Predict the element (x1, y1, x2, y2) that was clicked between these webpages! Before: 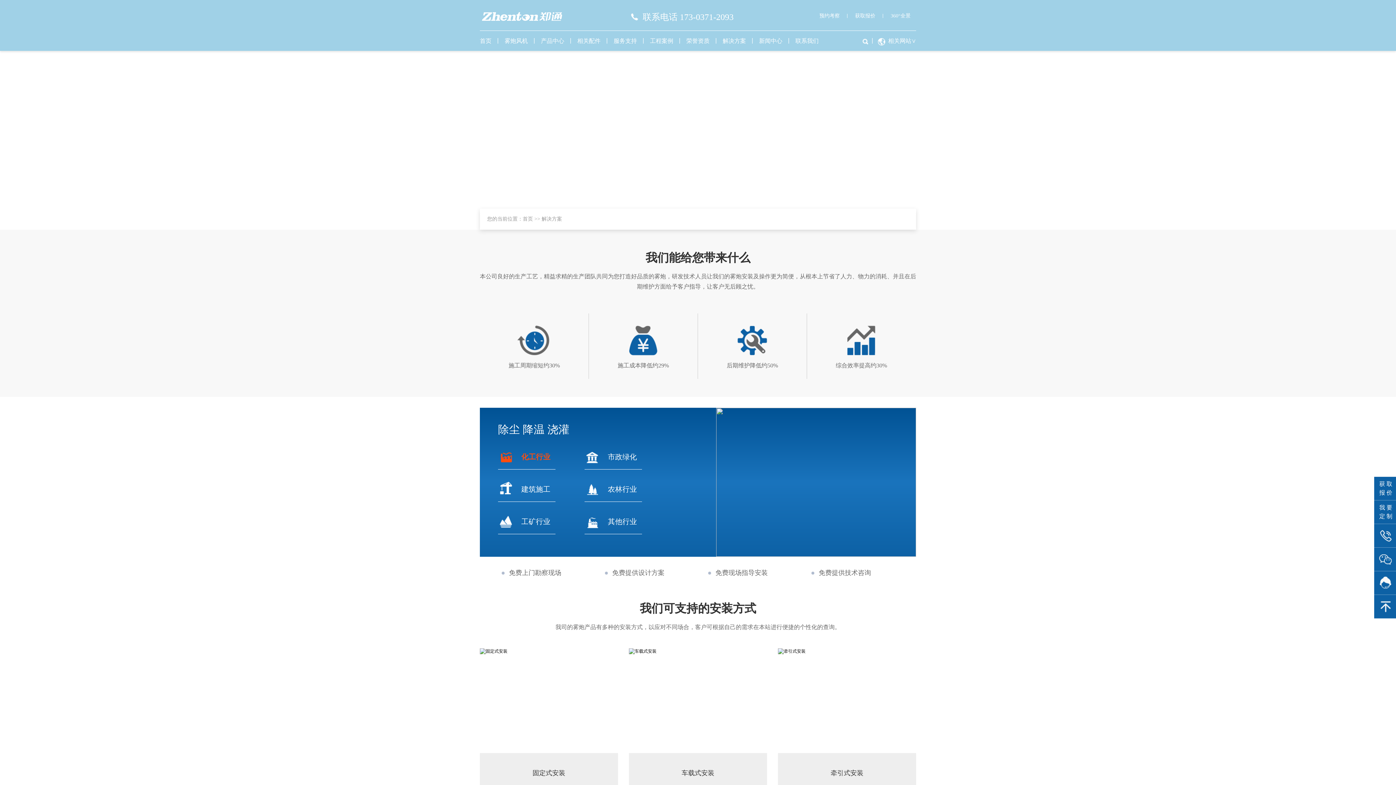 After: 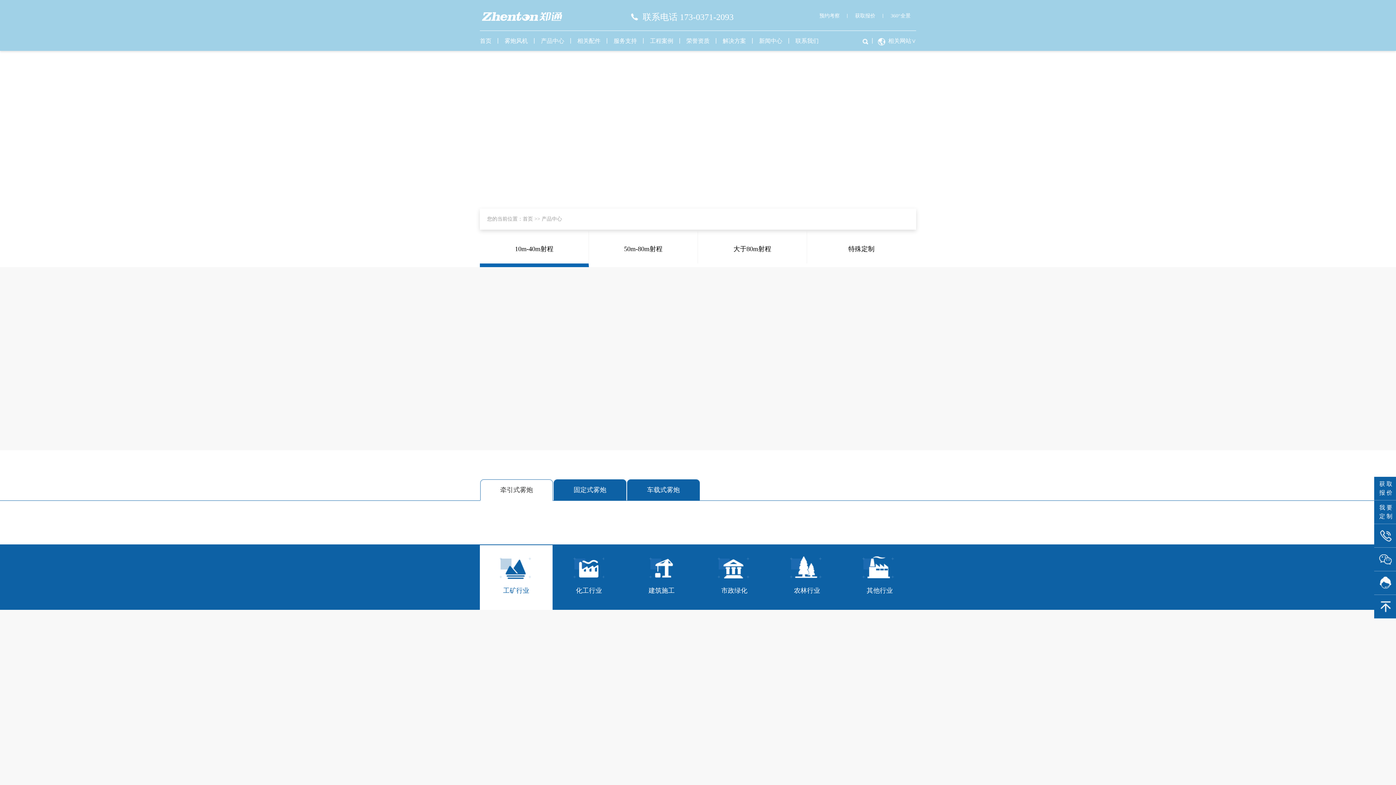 Action: bbox: (537, 37, 568, 44) label: 产品中心